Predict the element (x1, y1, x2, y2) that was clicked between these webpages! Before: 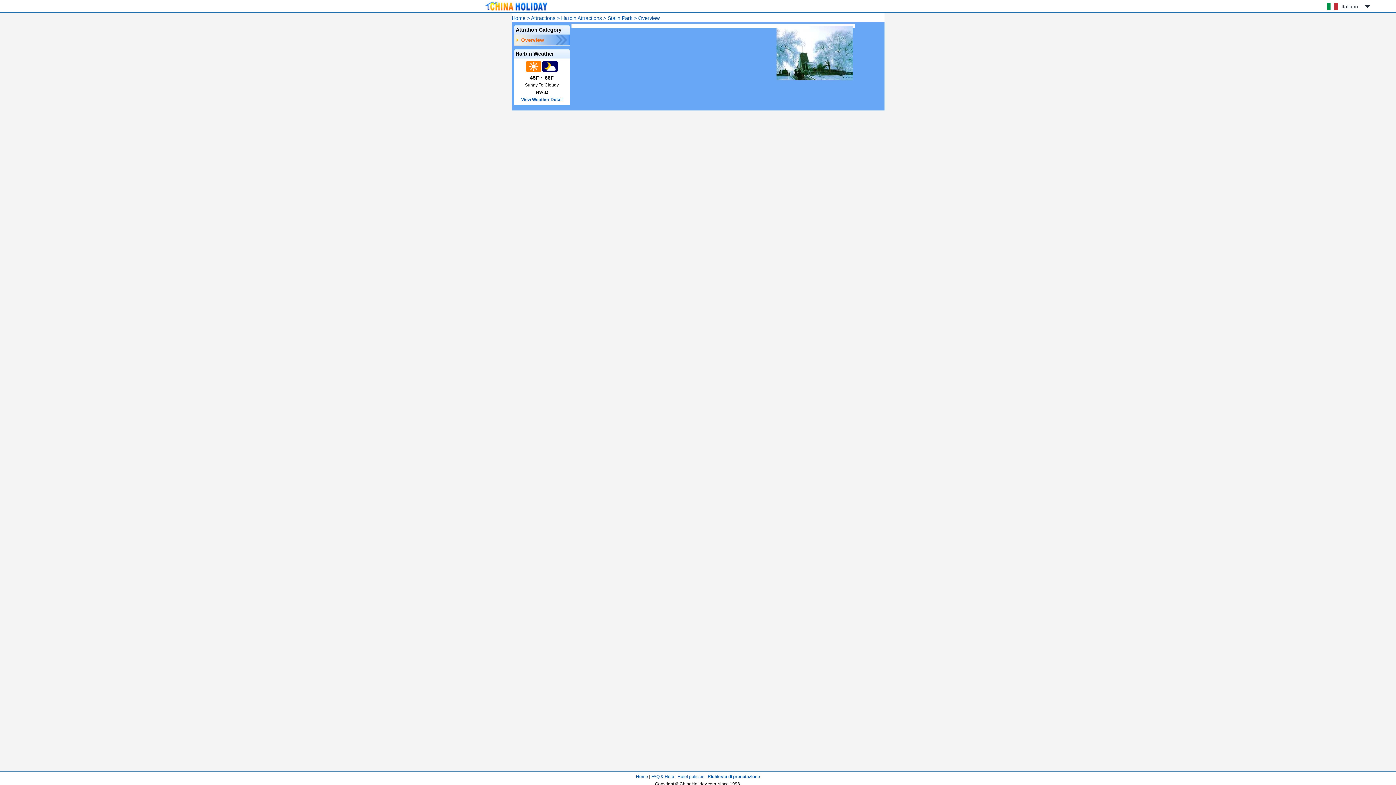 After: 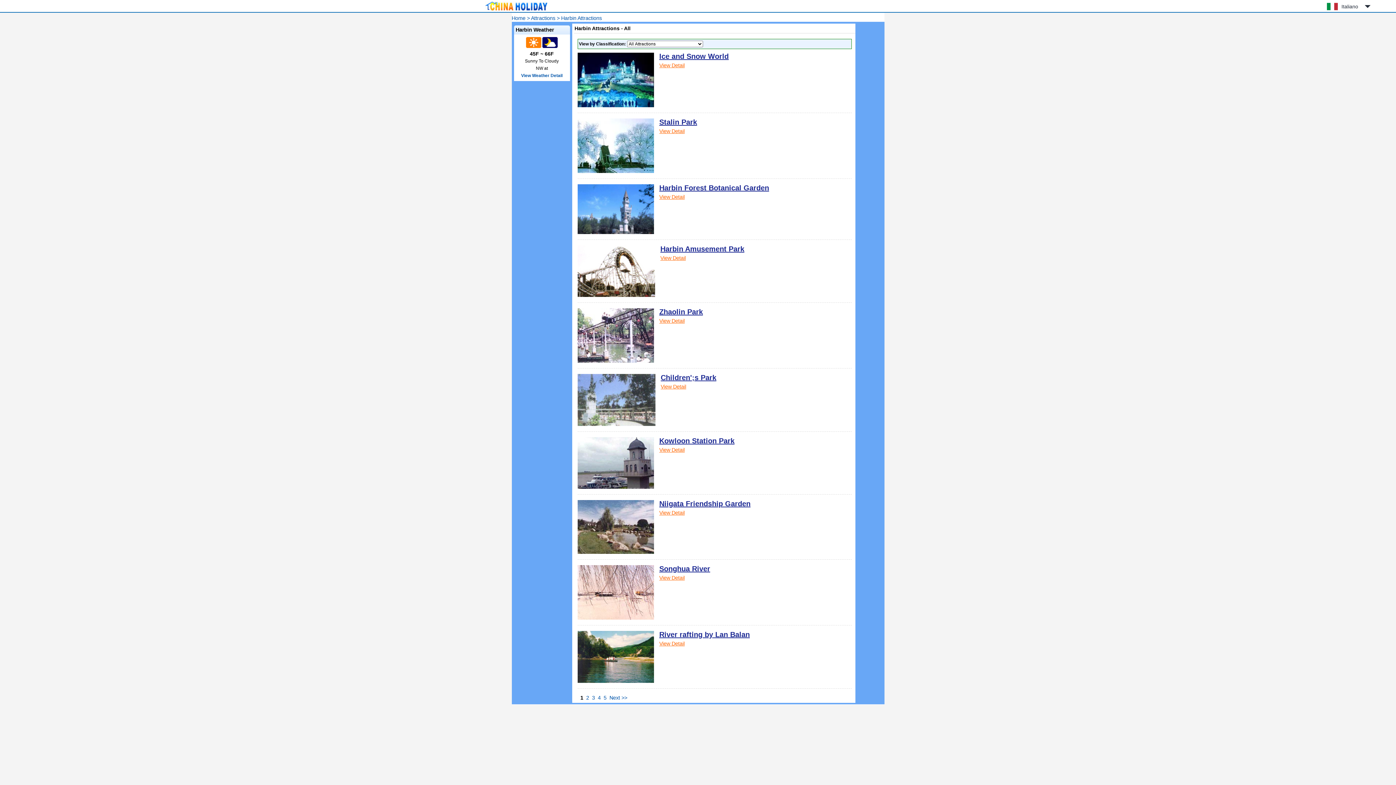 Action: label: Harbin Attractions bbox: (561, 15, 602, 21)